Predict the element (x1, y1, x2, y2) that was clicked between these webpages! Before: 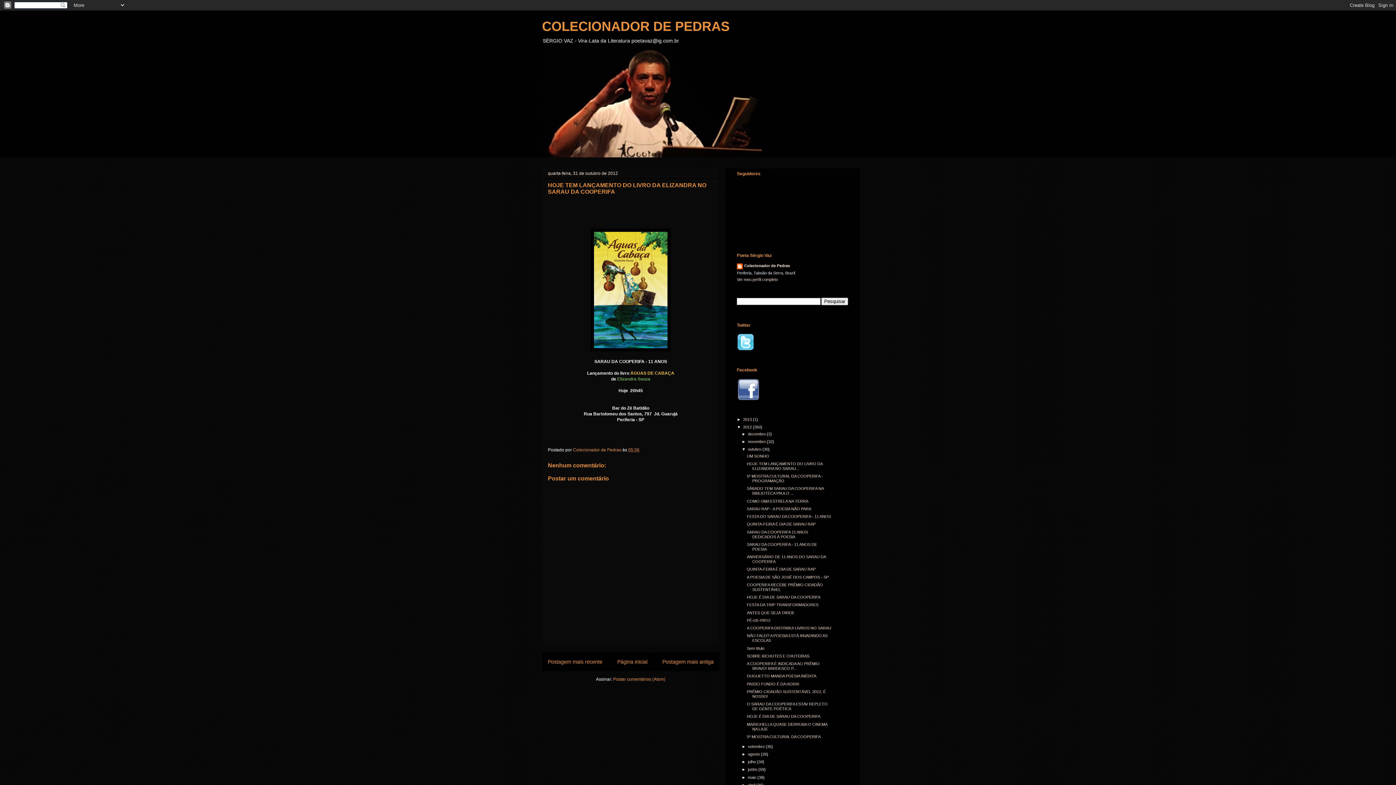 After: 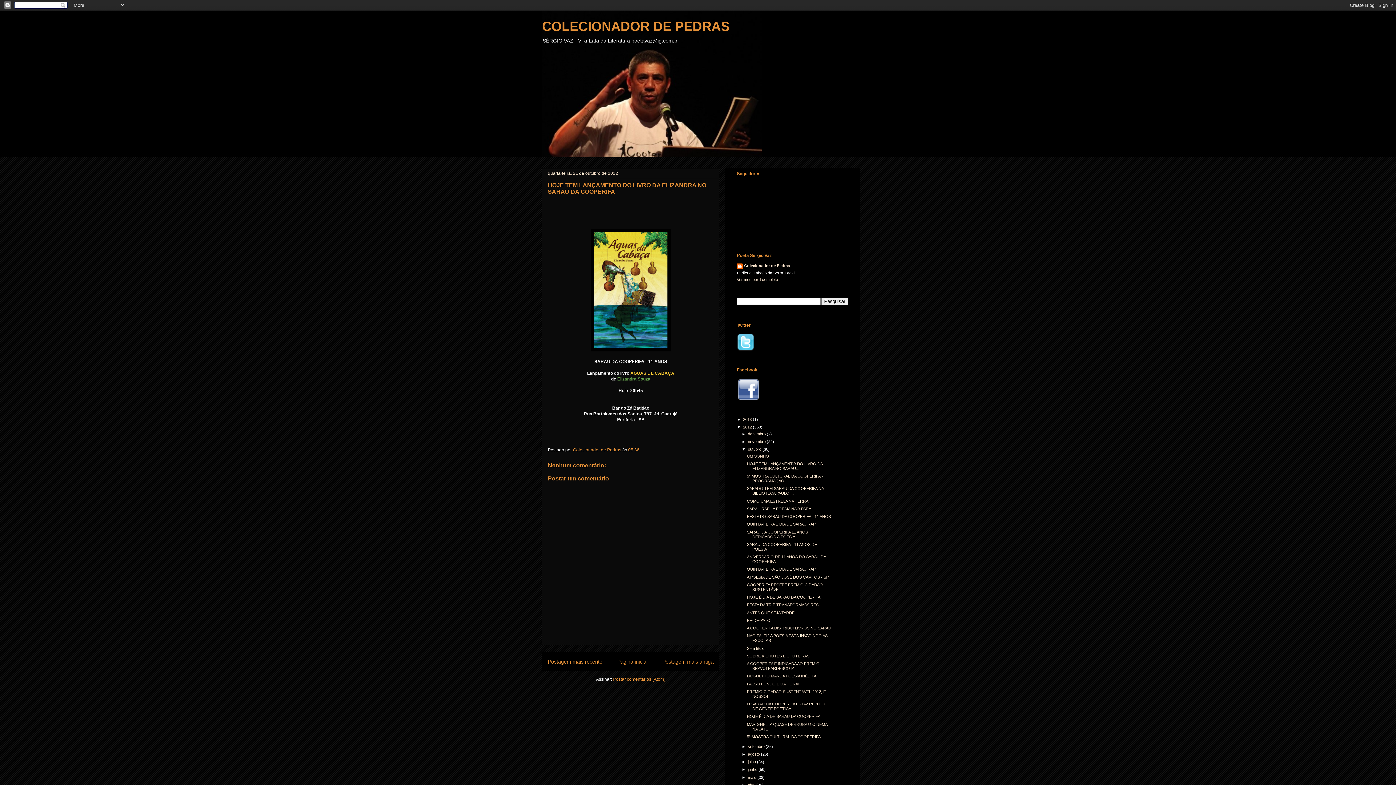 Action: bbox: (628, 447, 639, 452) label: 05:36